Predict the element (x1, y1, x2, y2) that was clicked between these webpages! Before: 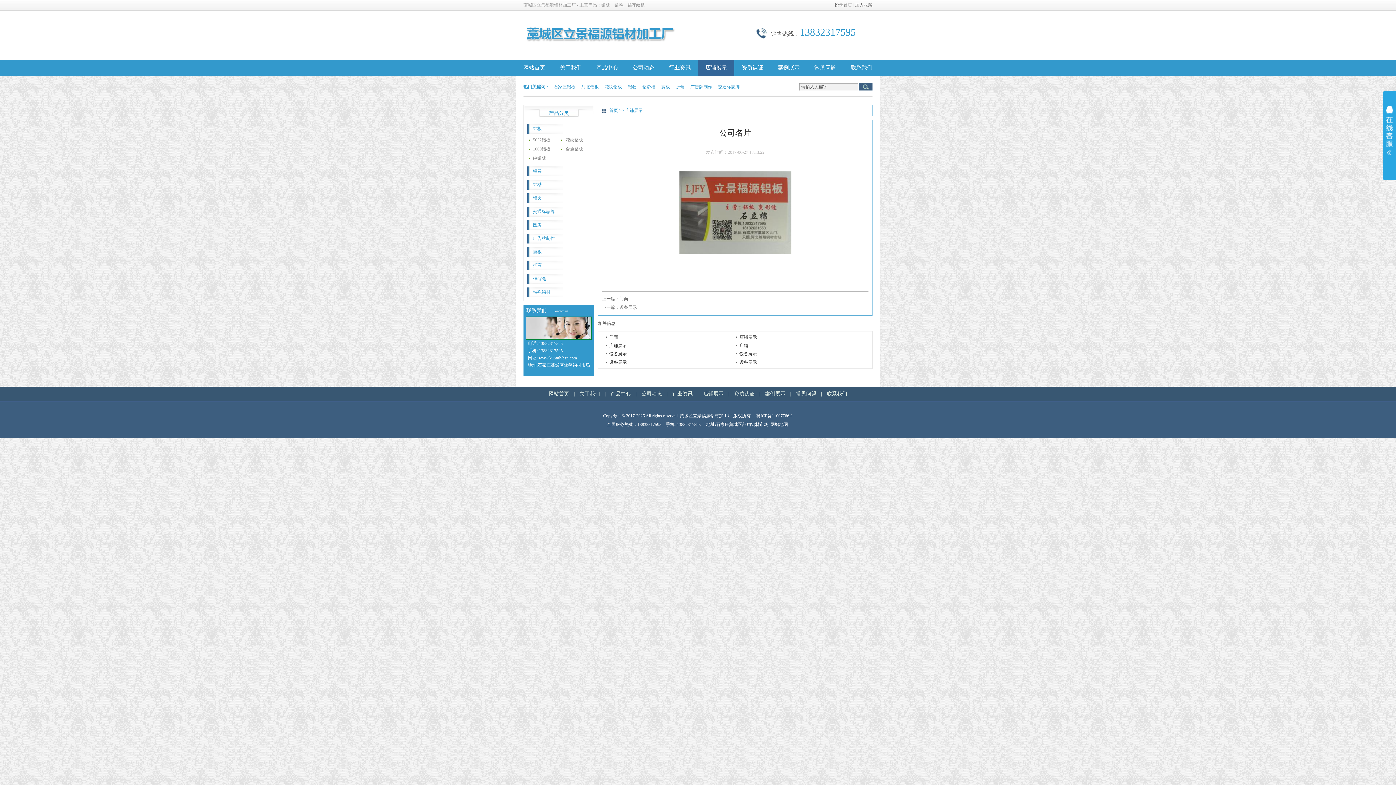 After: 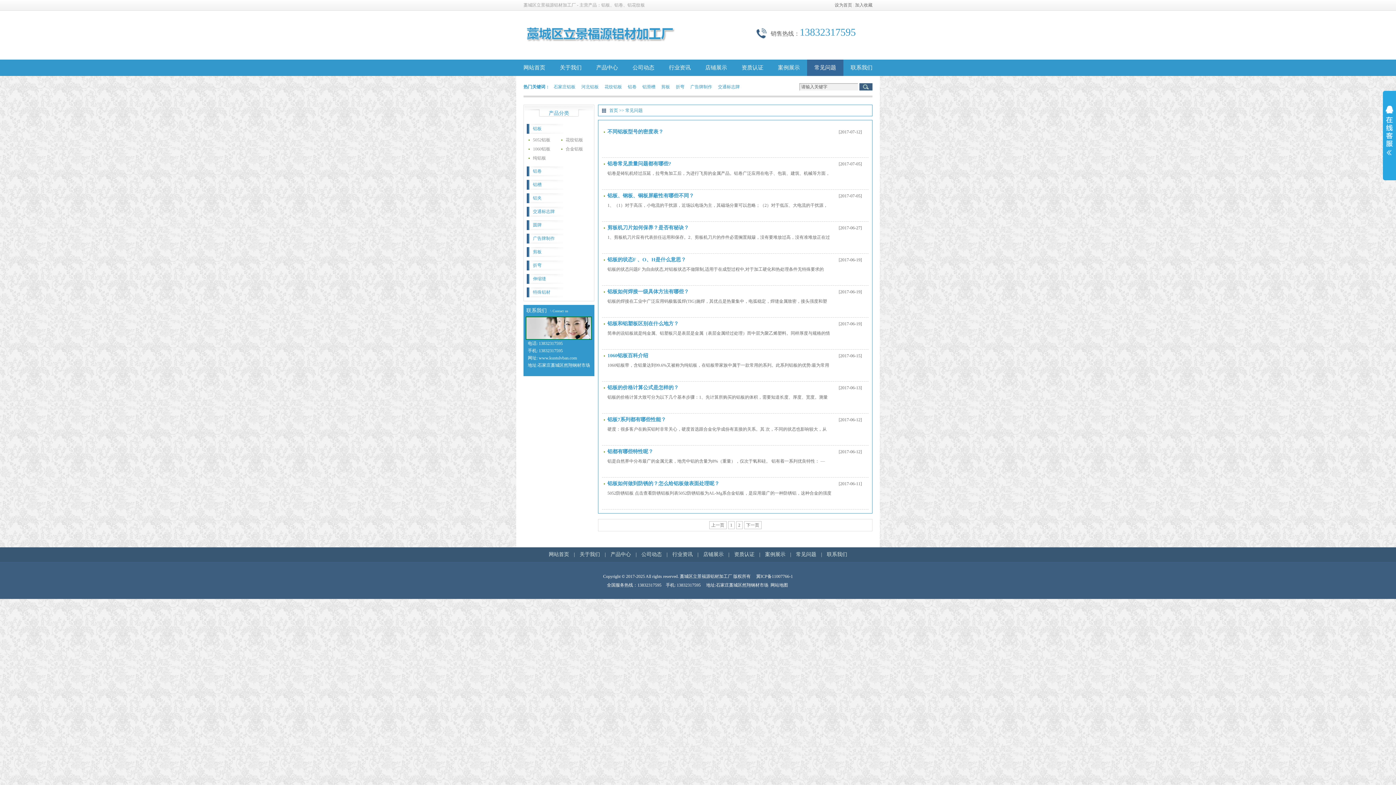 Action: bbox: (807, 59, 843, 76) label: 常见问题